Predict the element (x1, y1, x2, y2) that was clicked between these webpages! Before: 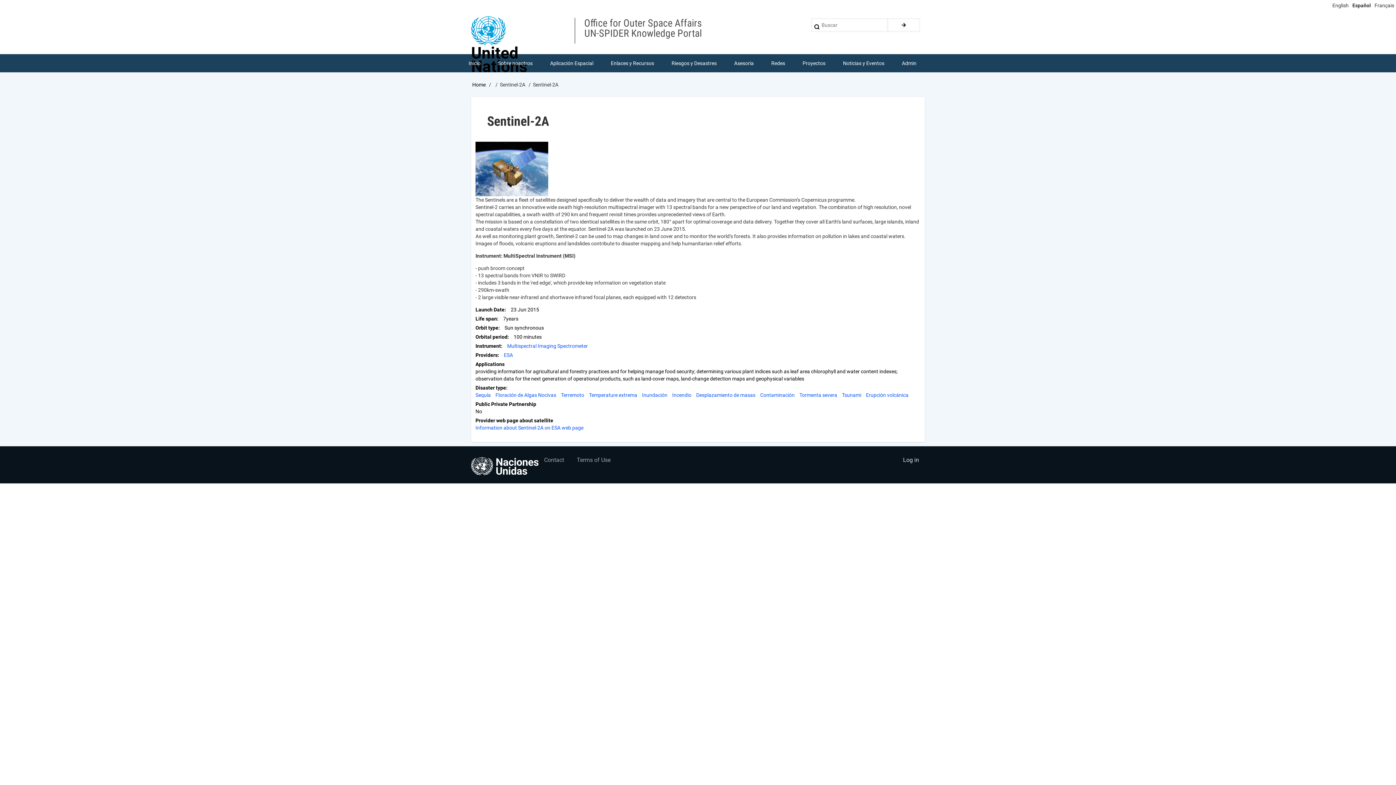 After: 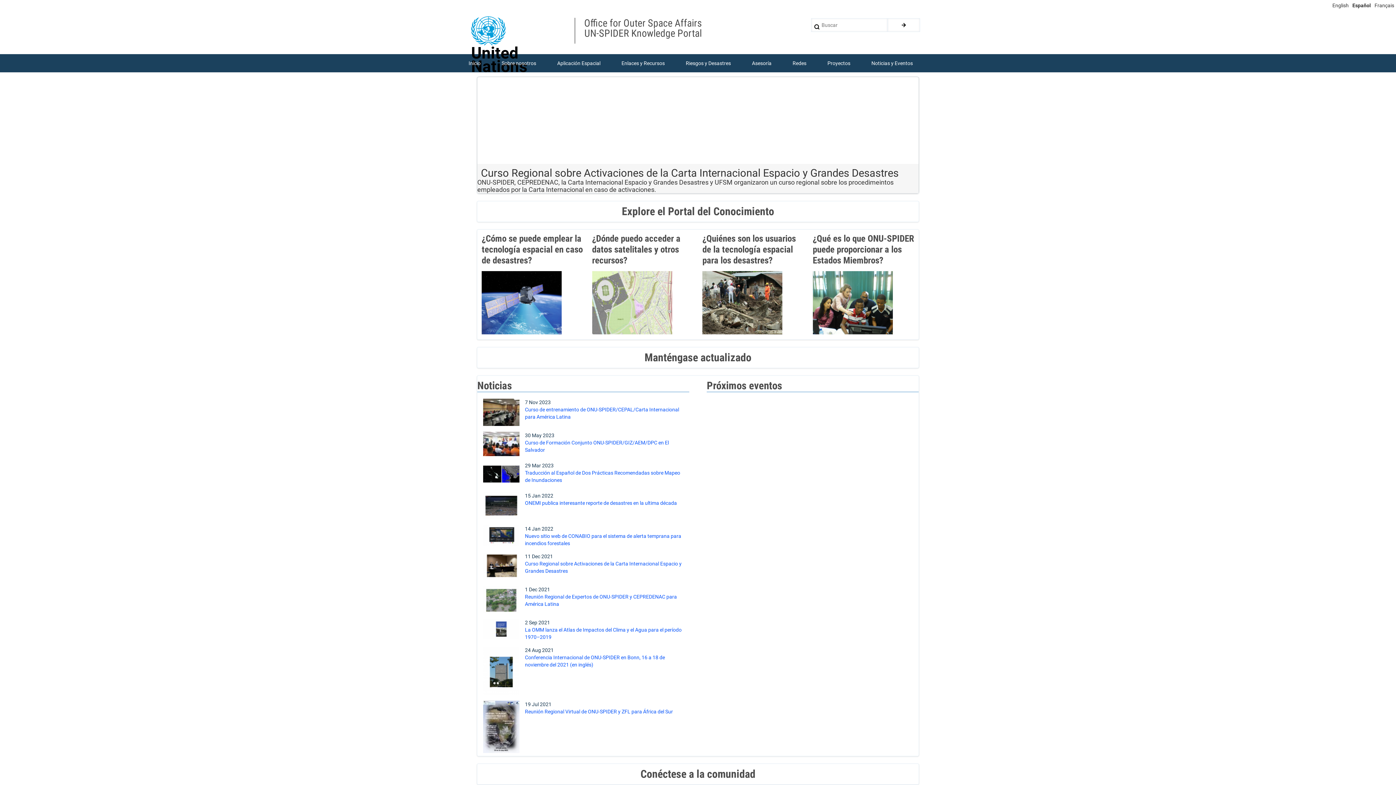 Action: bbox: (472, 81, 485, 87) label: Home